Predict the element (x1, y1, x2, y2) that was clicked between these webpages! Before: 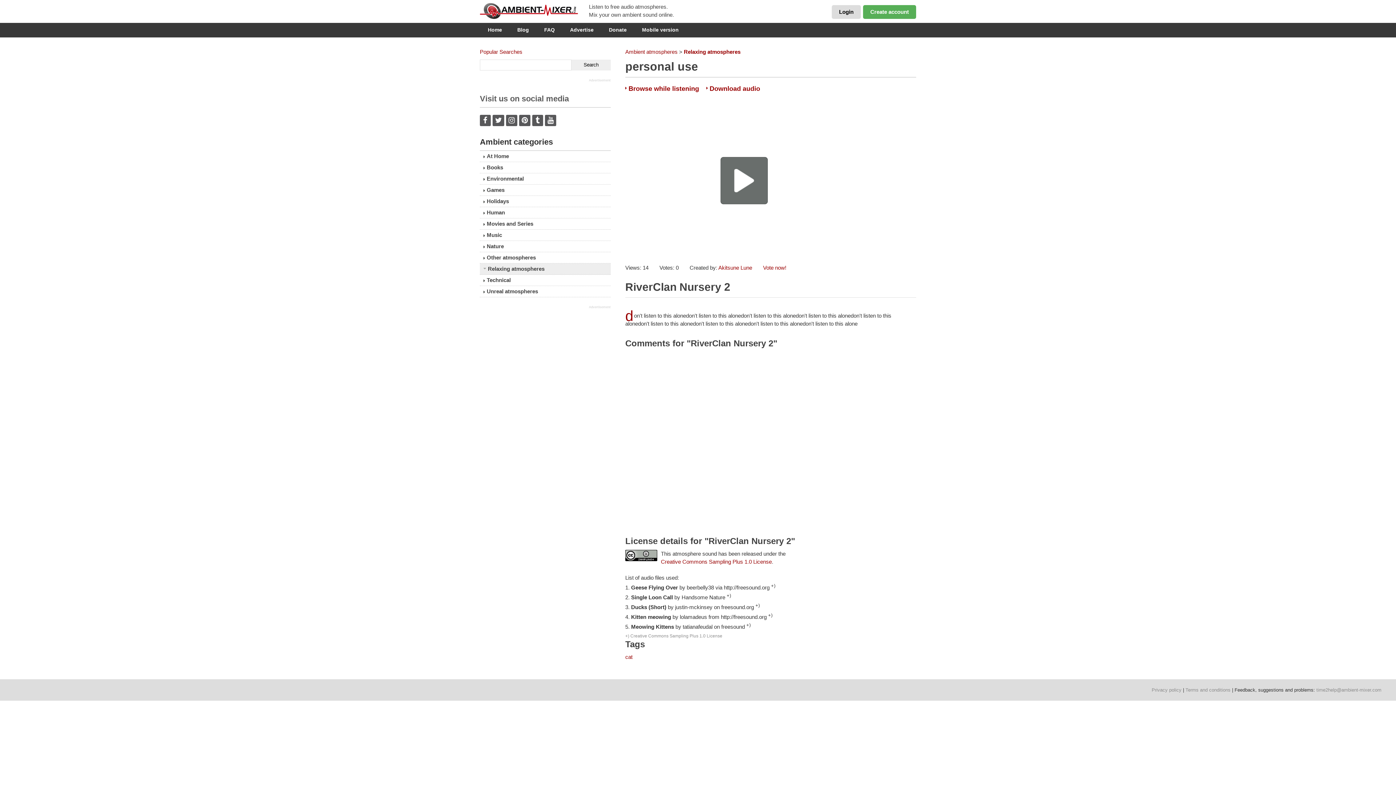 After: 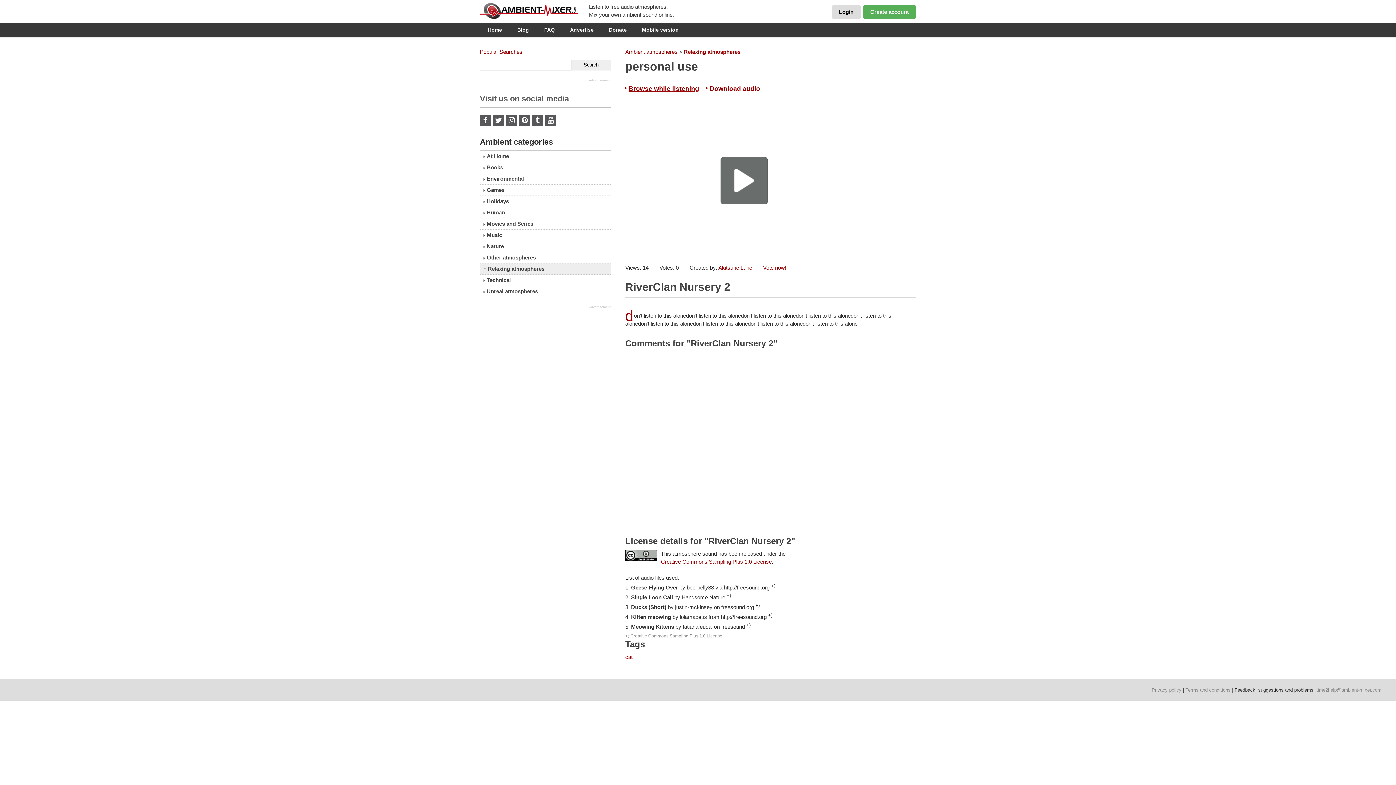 Action: label: Browse while listening bbox: (628, 84, 699, 92)